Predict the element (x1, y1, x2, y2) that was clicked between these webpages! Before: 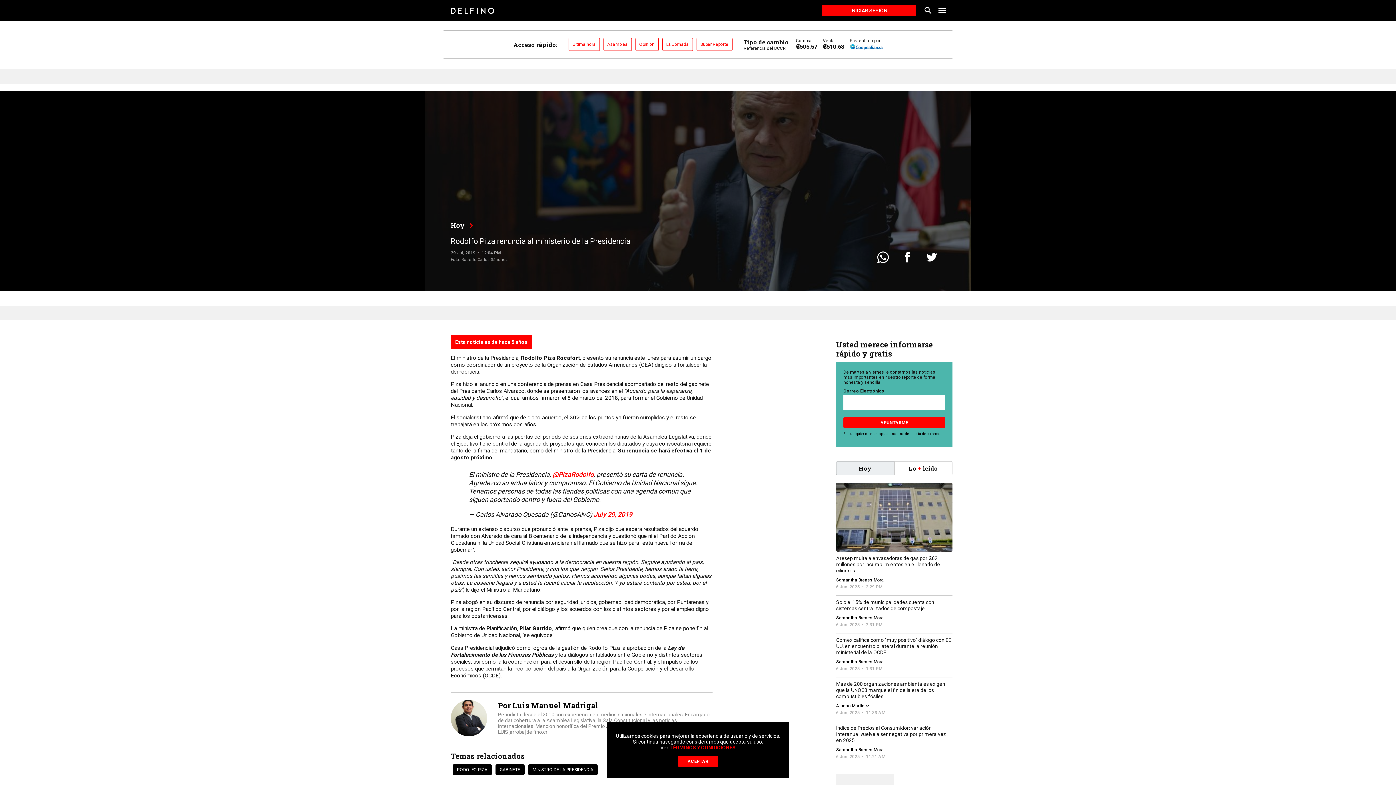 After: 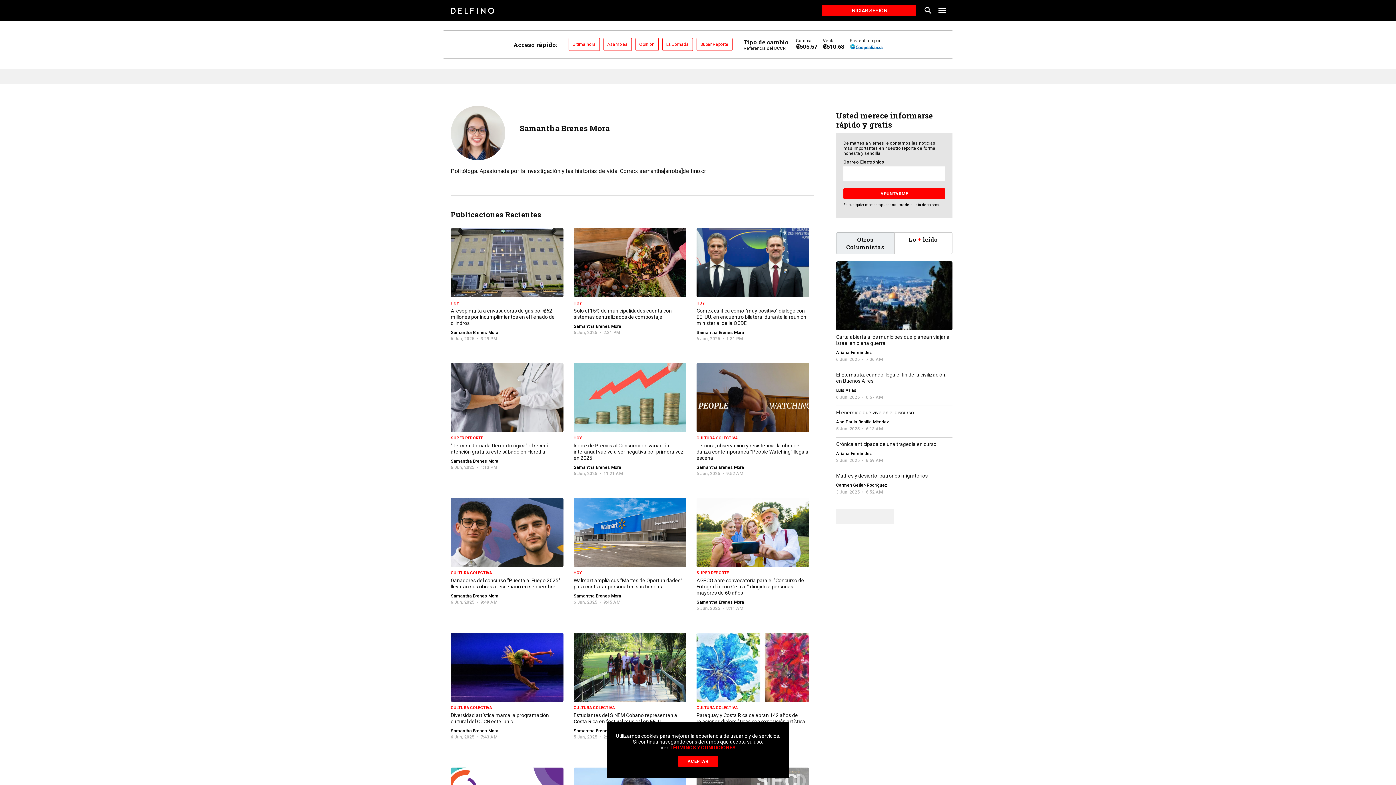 Action: bbox: (836, 577, 884, 584) label: Samantha Brenes Mora